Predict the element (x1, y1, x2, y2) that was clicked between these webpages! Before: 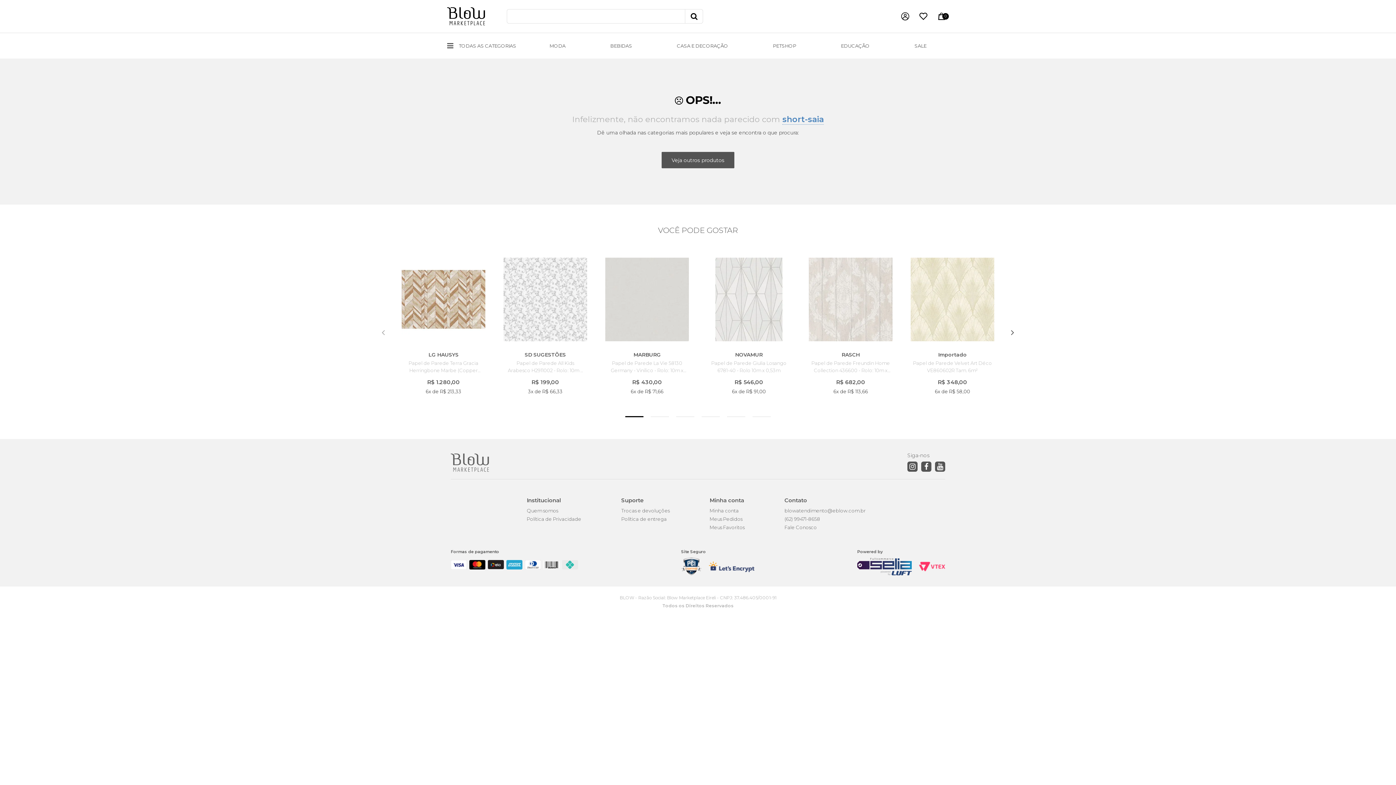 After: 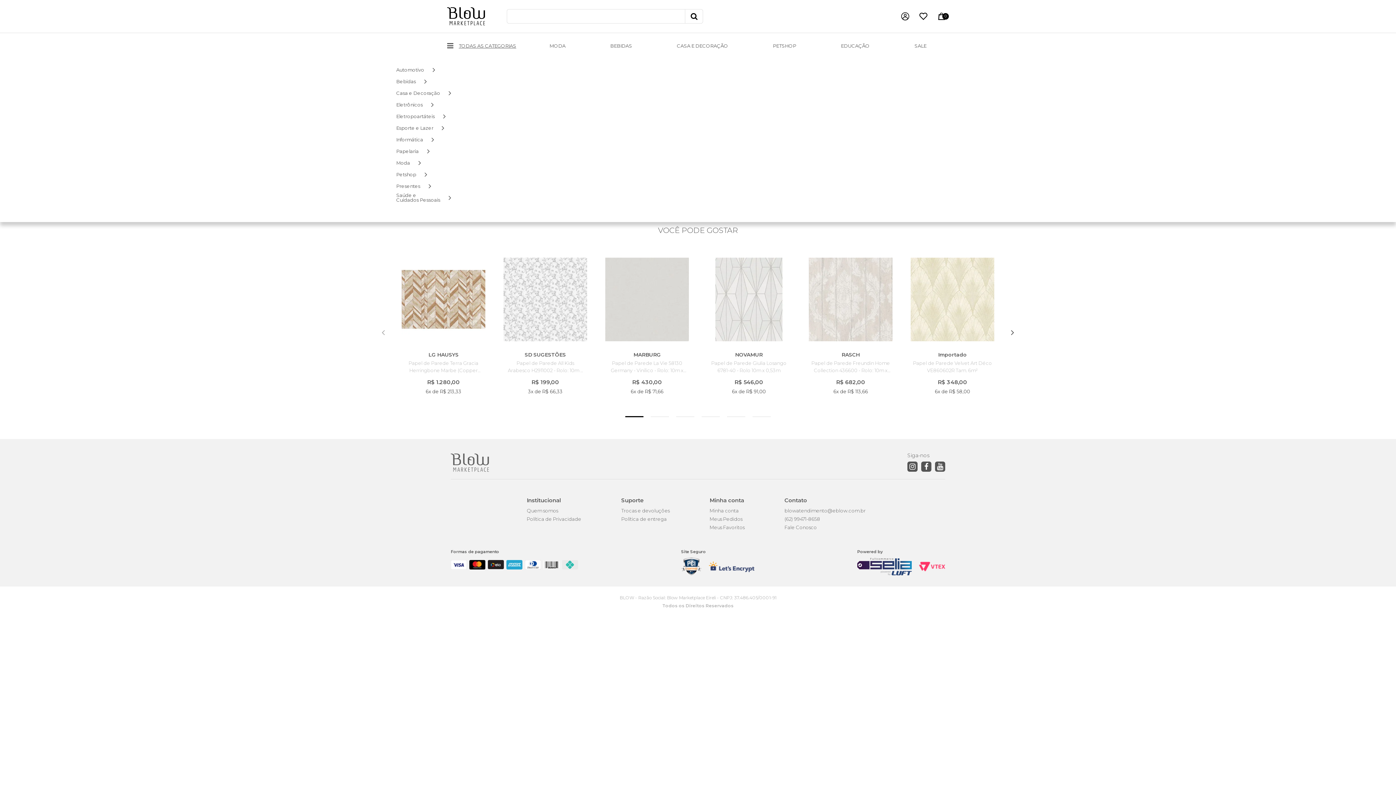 Action: bbox: (447, 33, 527, 58) label: TODAS AS CATEGORIAS